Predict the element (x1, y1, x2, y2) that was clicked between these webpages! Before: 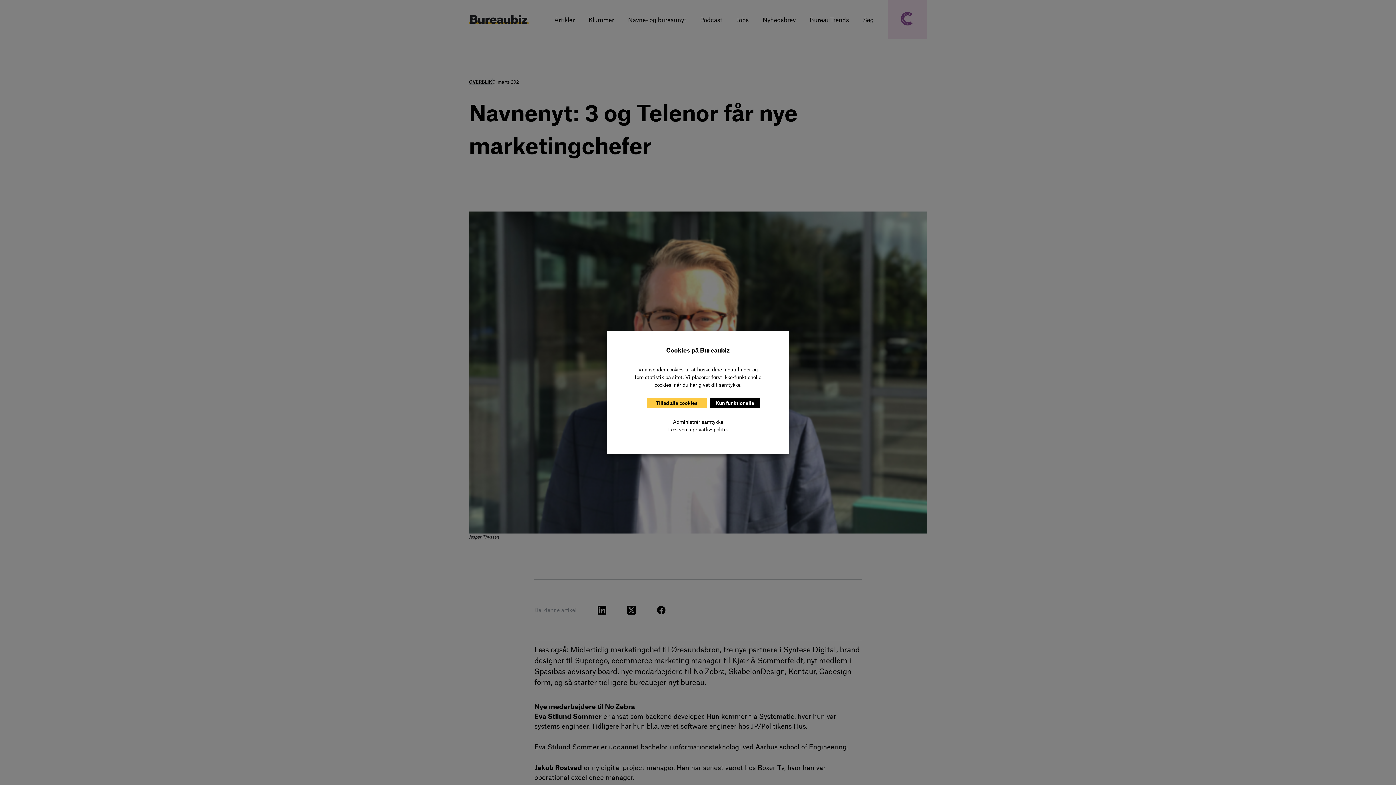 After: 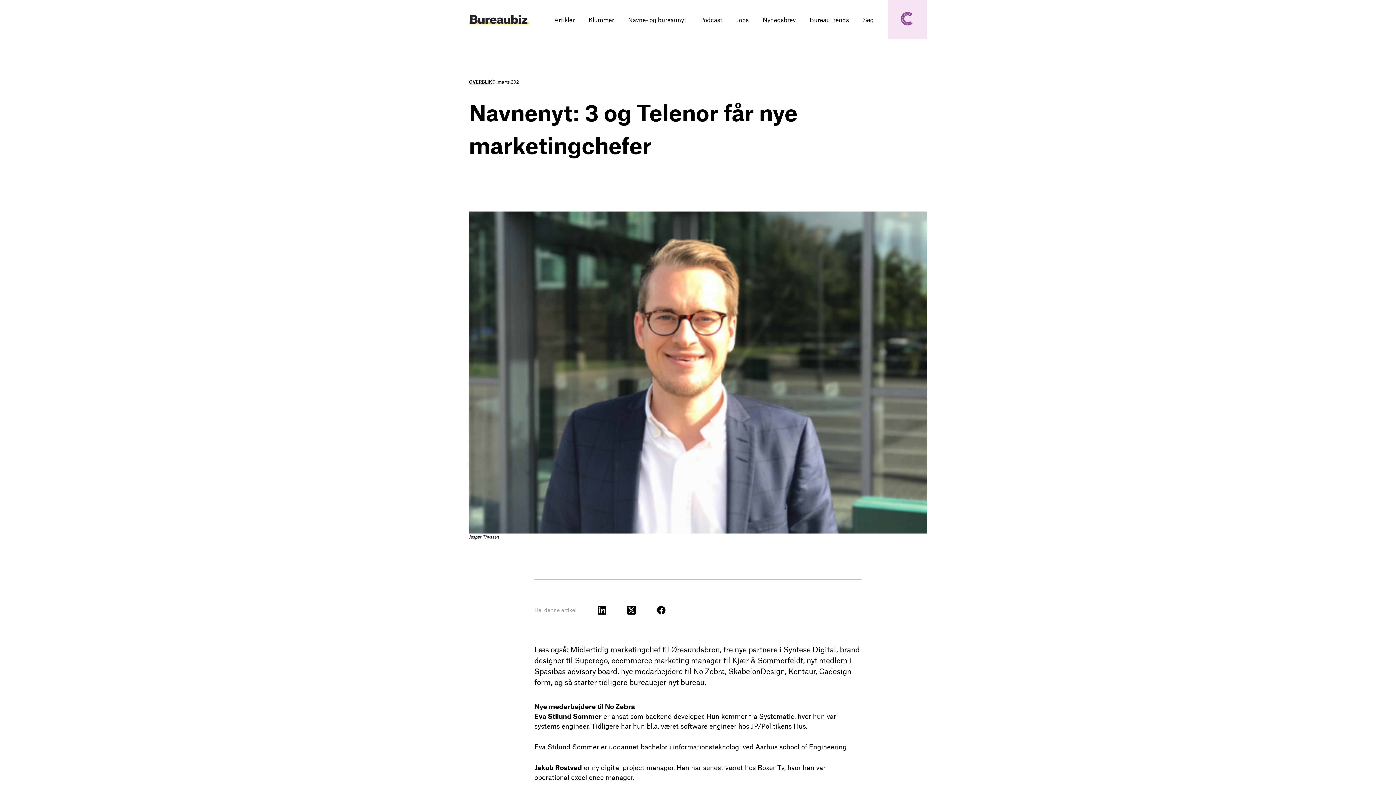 Action: label: Kun funktionelle bbox: (710, 397, 760, 408)